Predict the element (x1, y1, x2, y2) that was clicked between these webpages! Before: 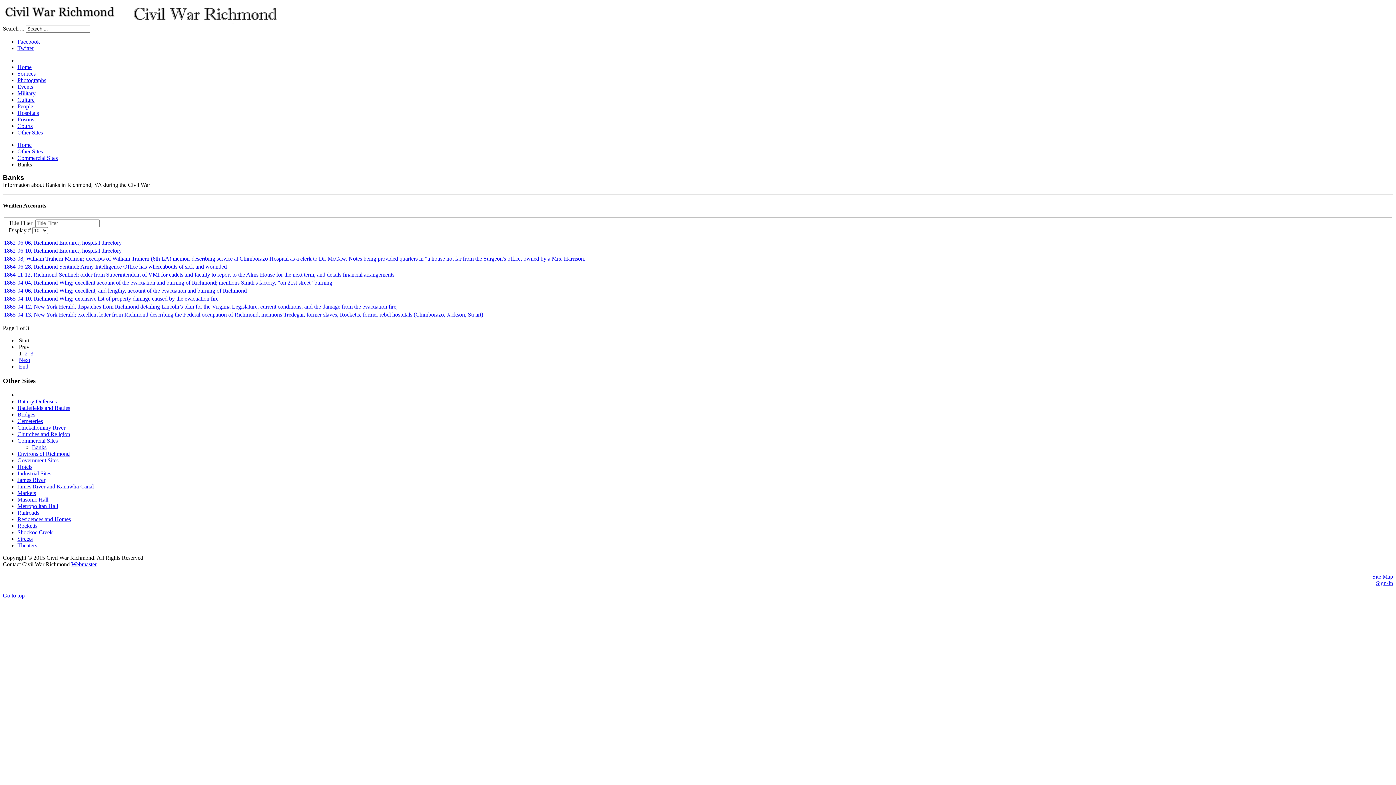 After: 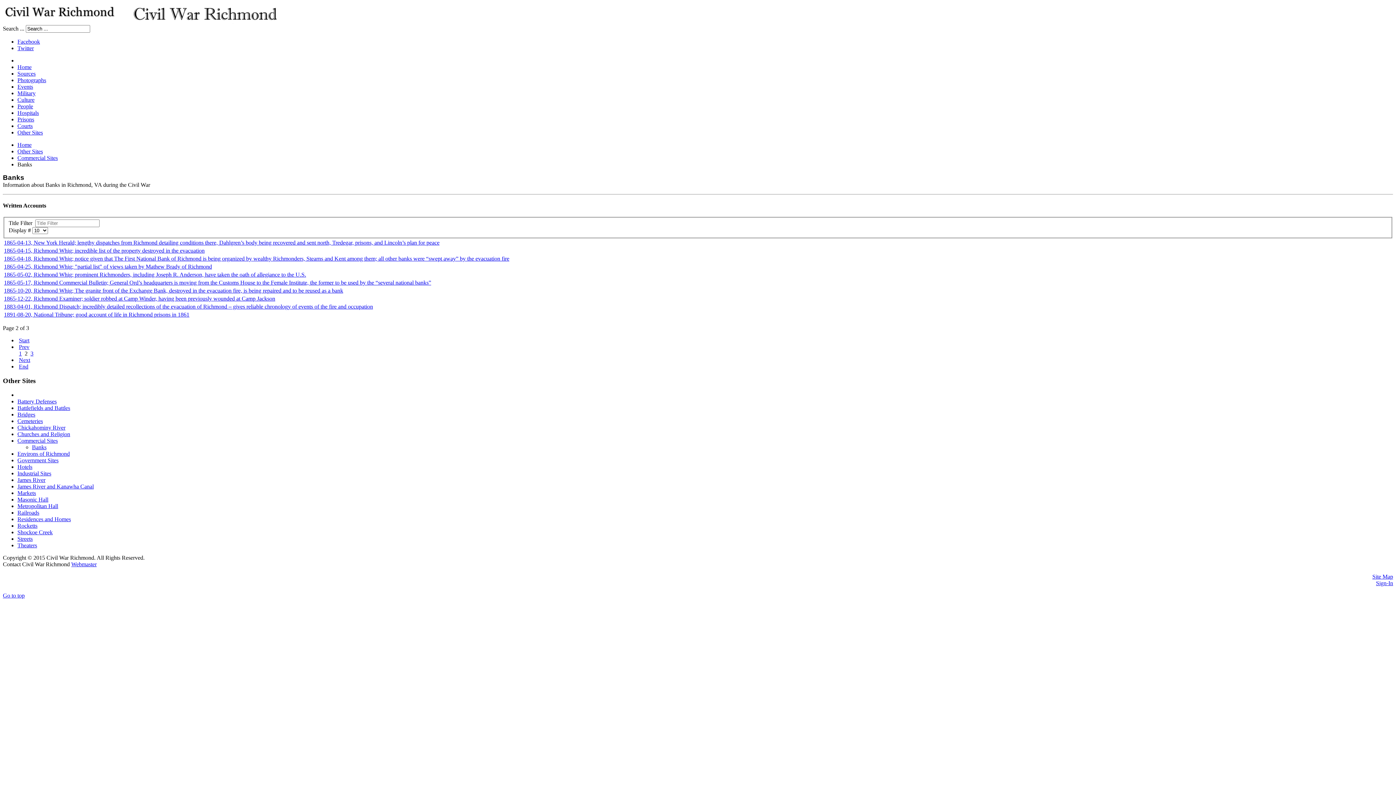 Action: bbox: (18, 357, 30, 363) label: Next